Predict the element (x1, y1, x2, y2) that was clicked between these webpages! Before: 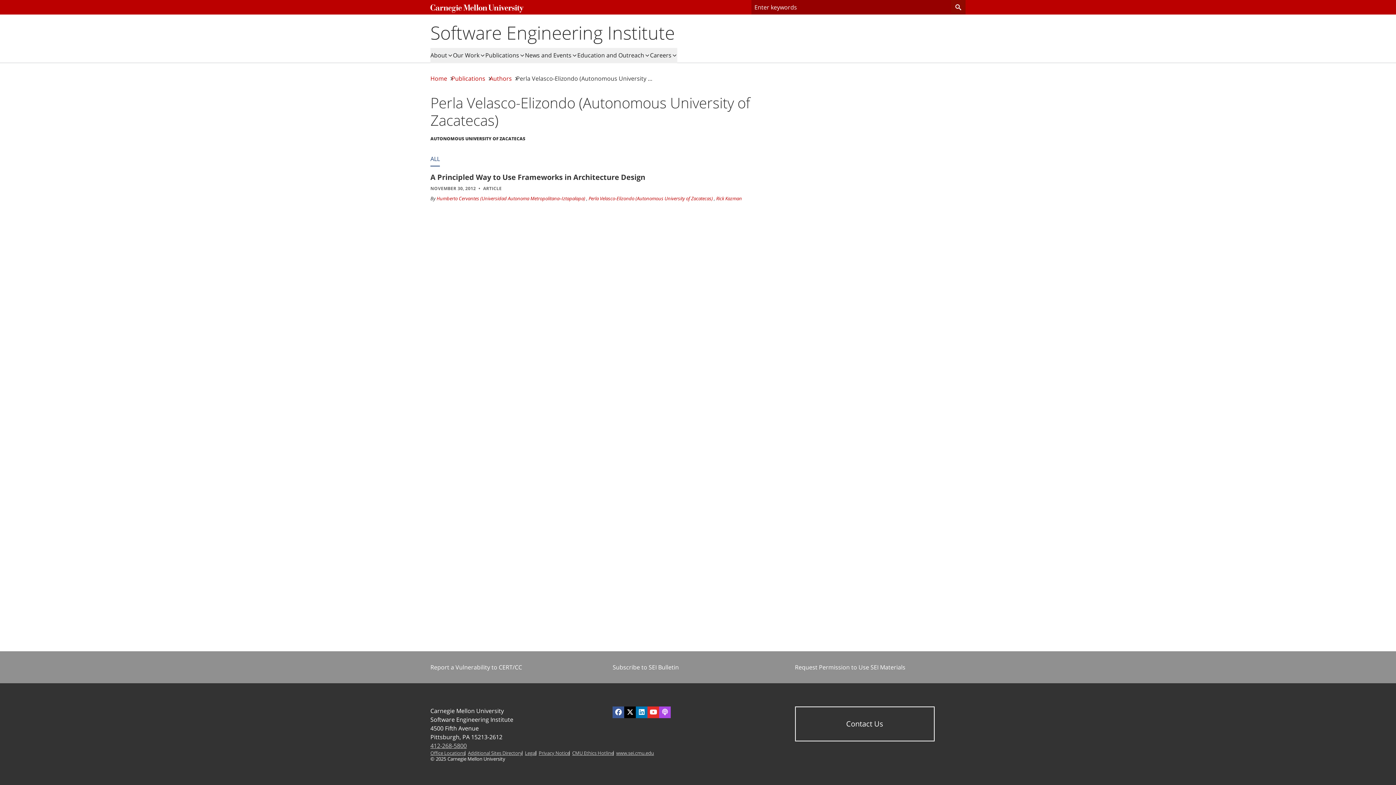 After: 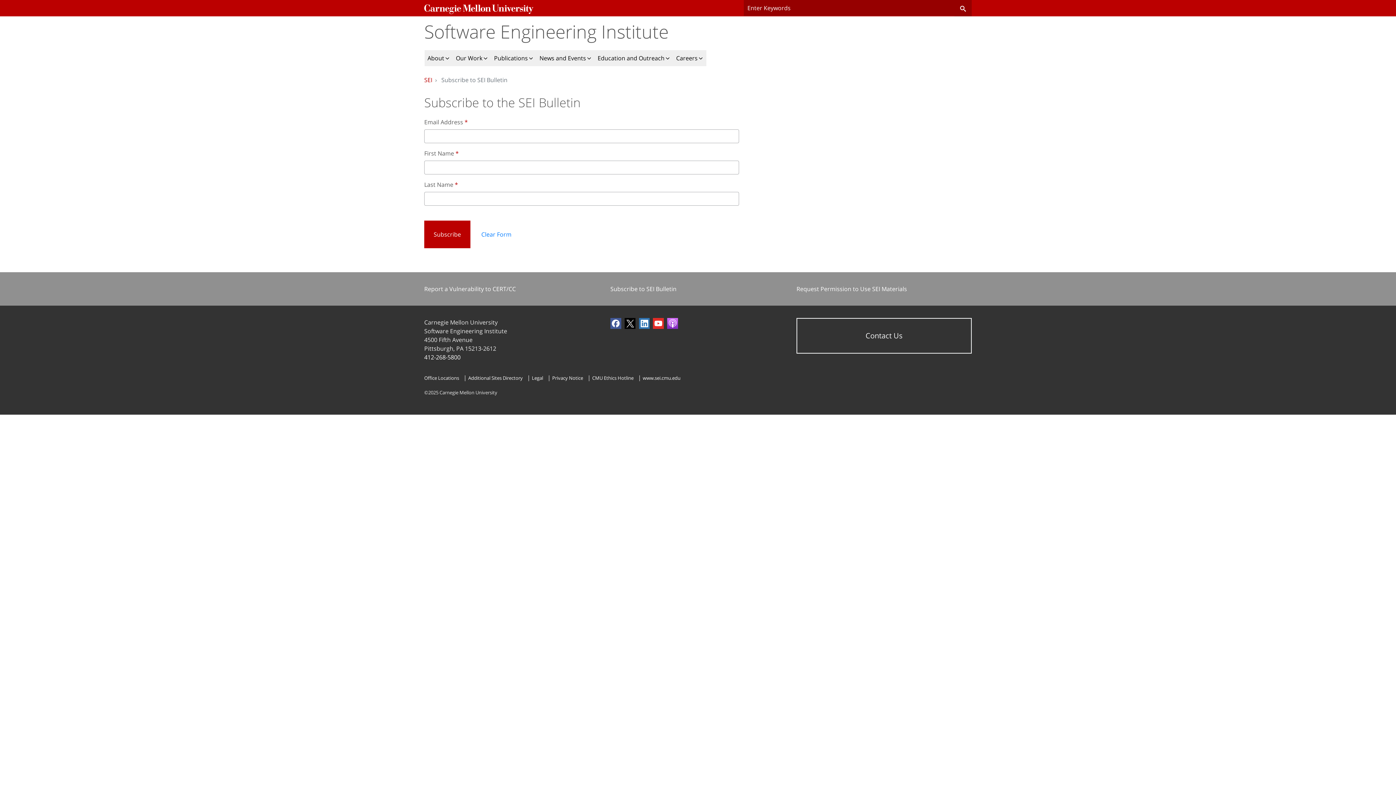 Action: label: Subscribe to SEI Bulletin bbox: (612, 663, 679, 671)